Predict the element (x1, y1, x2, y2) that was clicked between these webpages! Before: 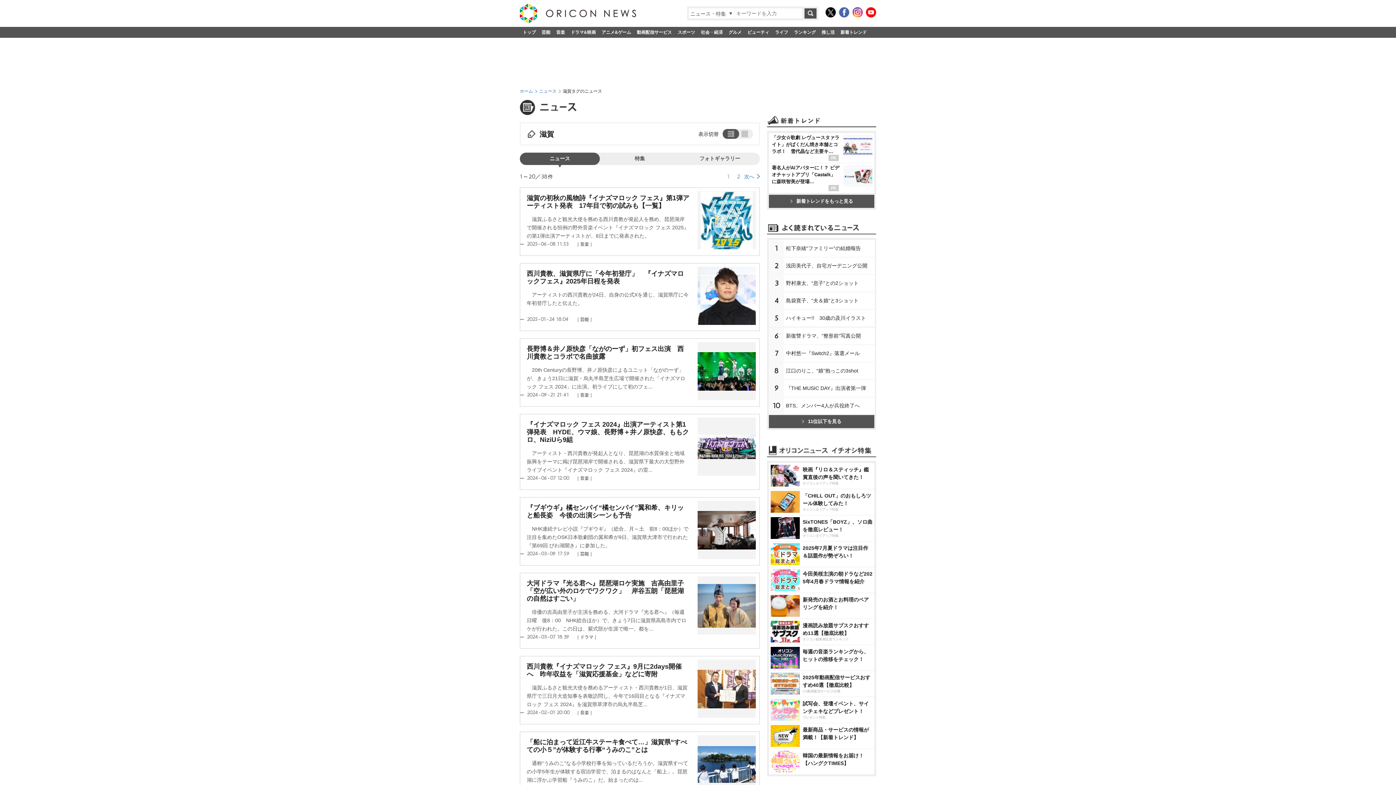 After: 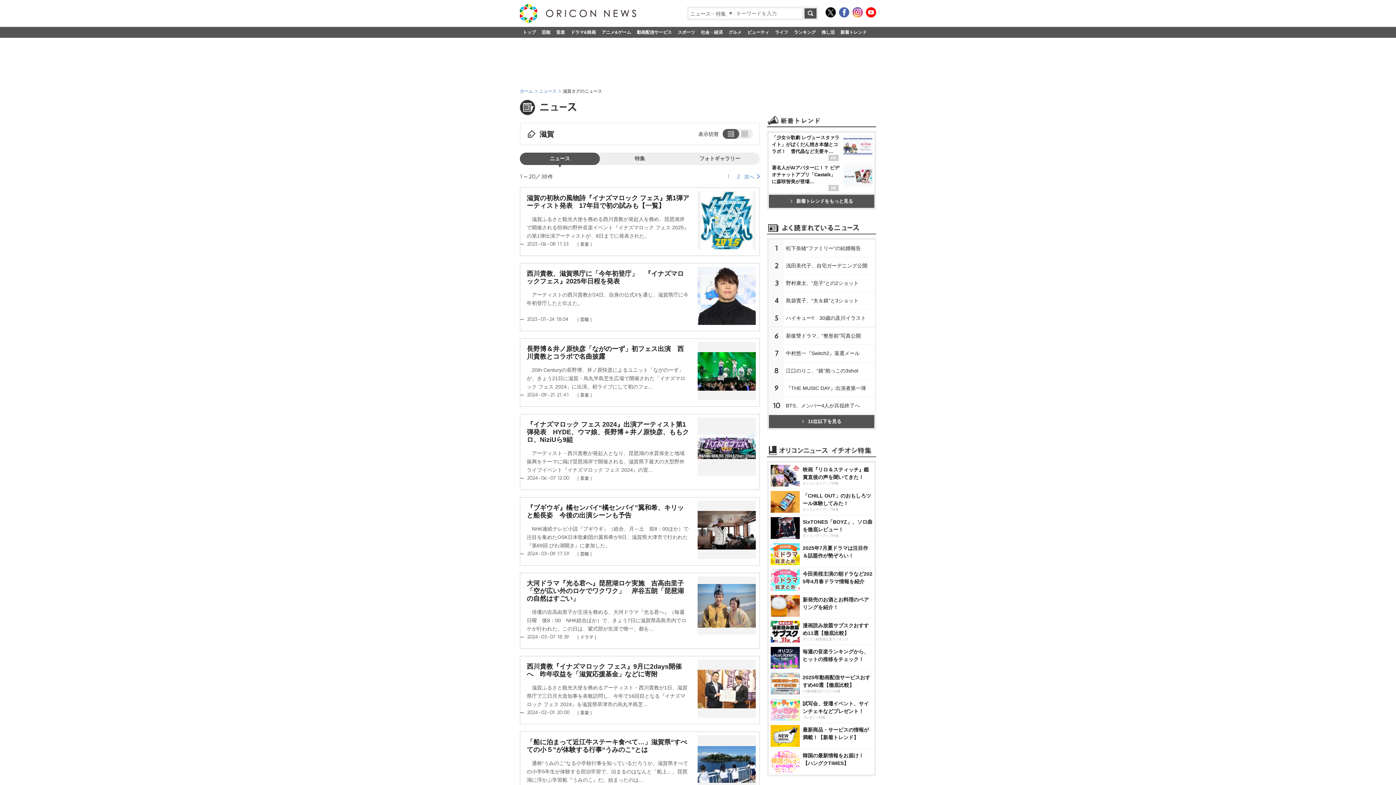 Action: bbox: (852, 7, 862, 17) label: Instagram